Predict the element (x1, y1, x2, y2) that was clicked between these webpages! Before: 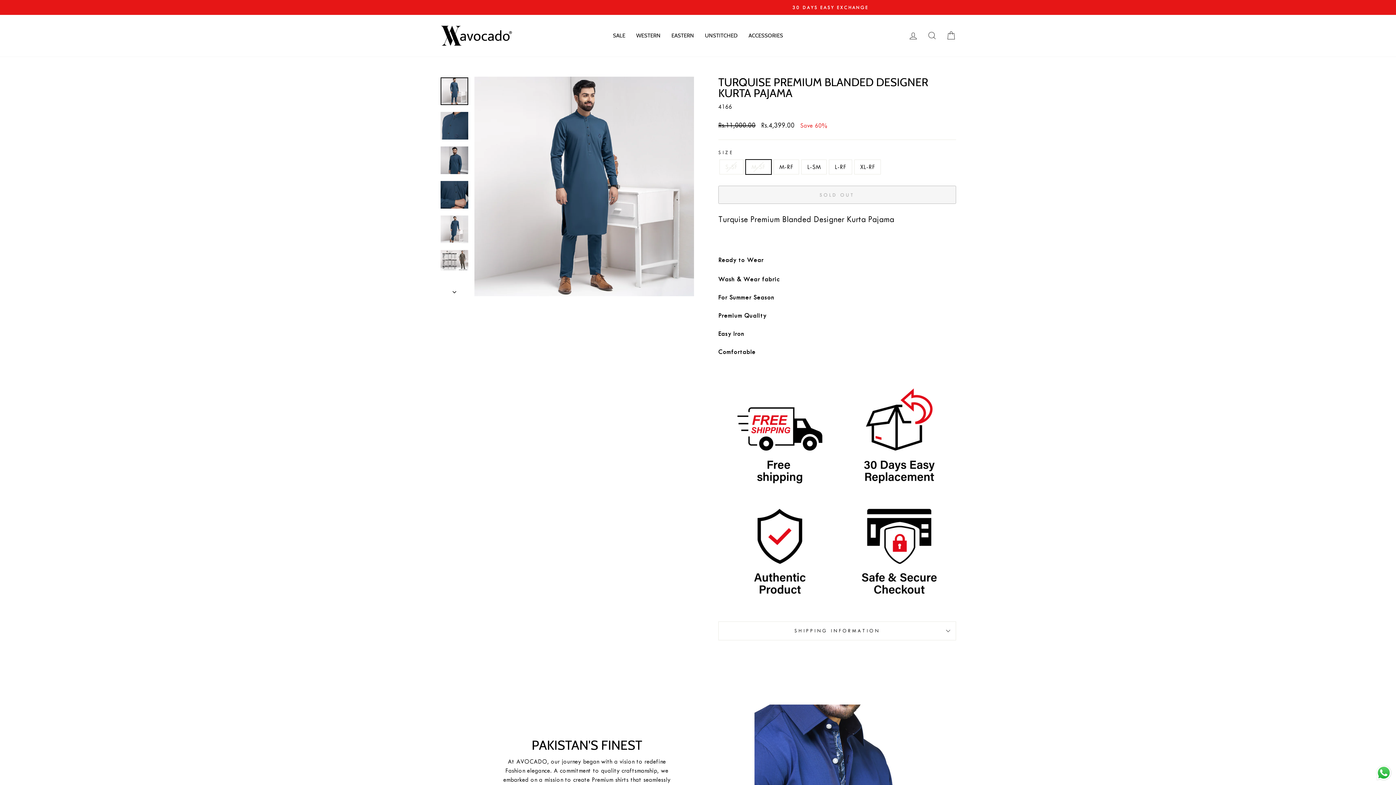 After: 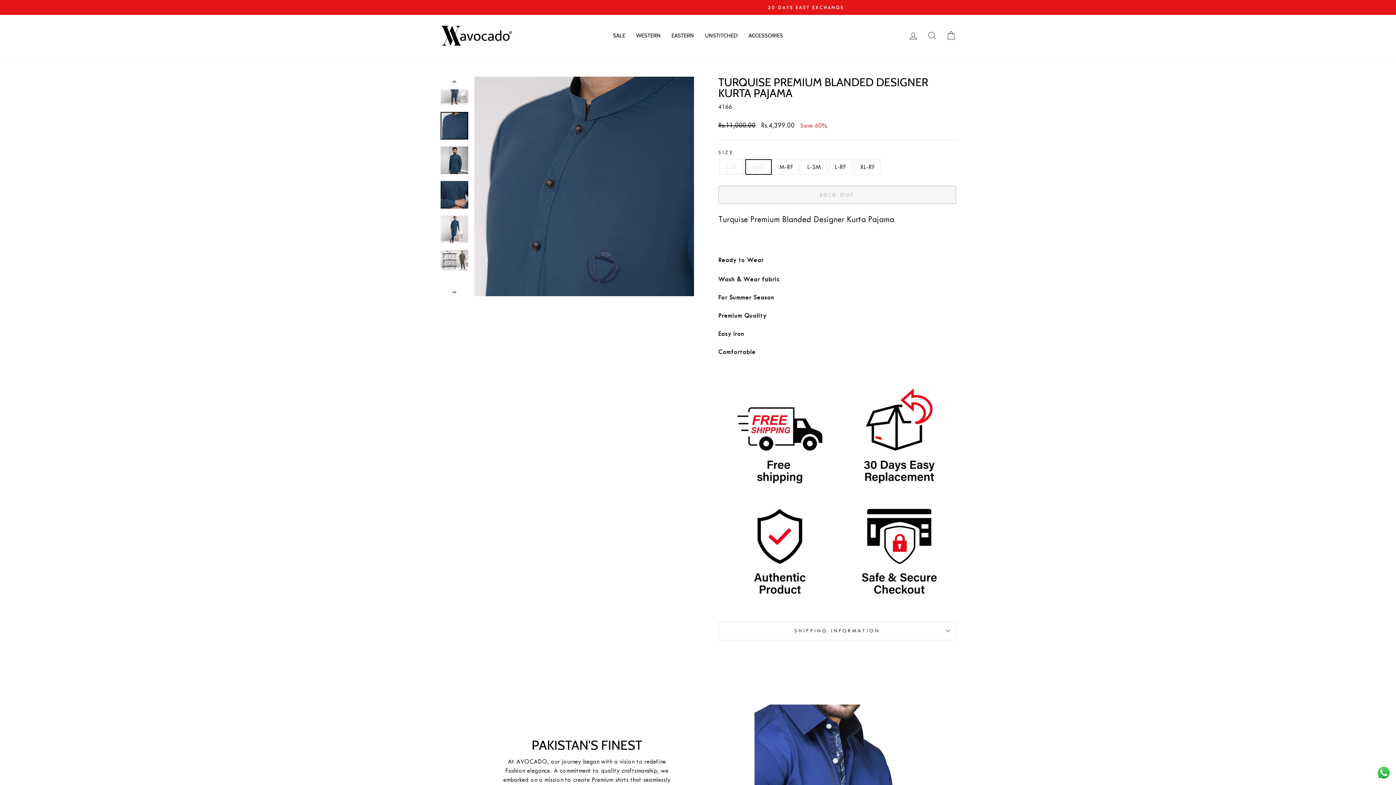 Action: bbox: (440, 112, 468, 139)